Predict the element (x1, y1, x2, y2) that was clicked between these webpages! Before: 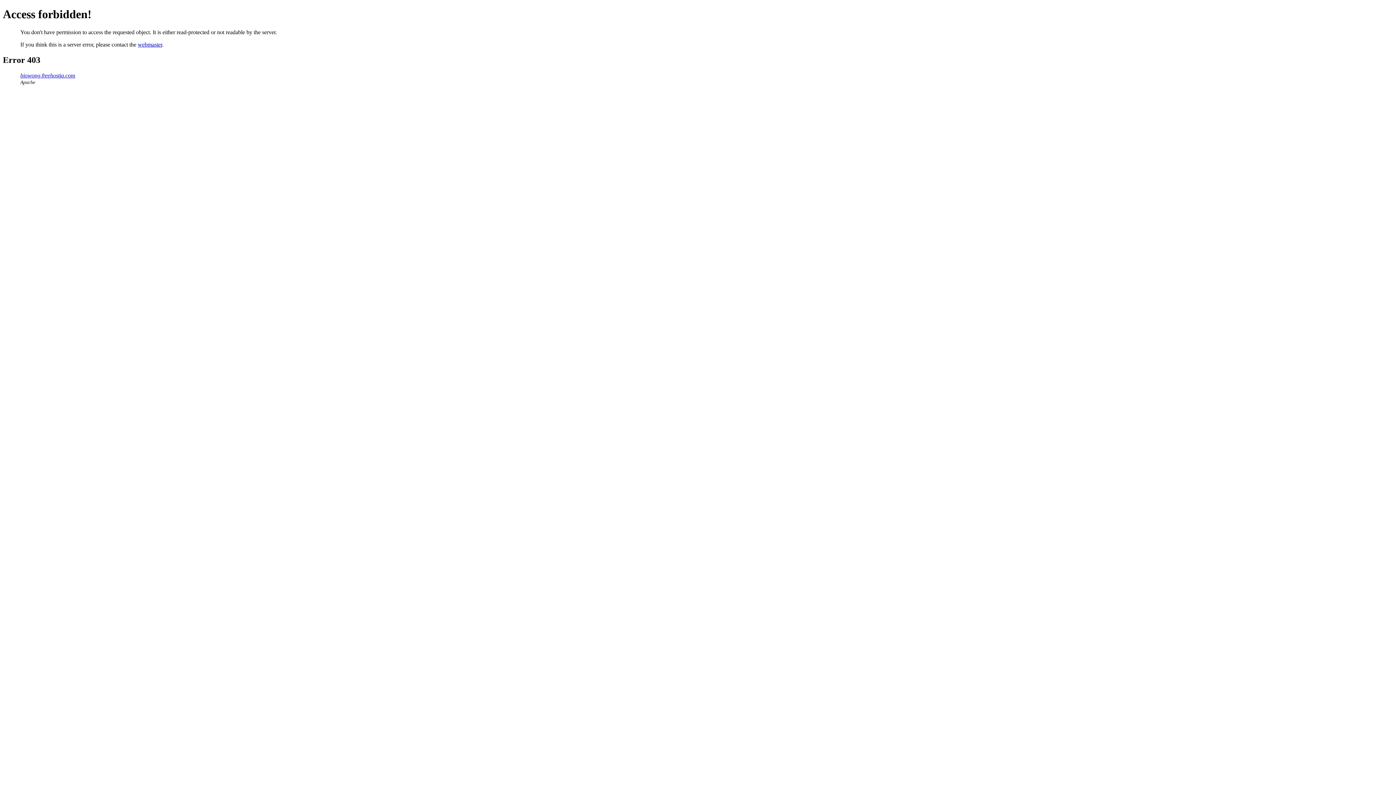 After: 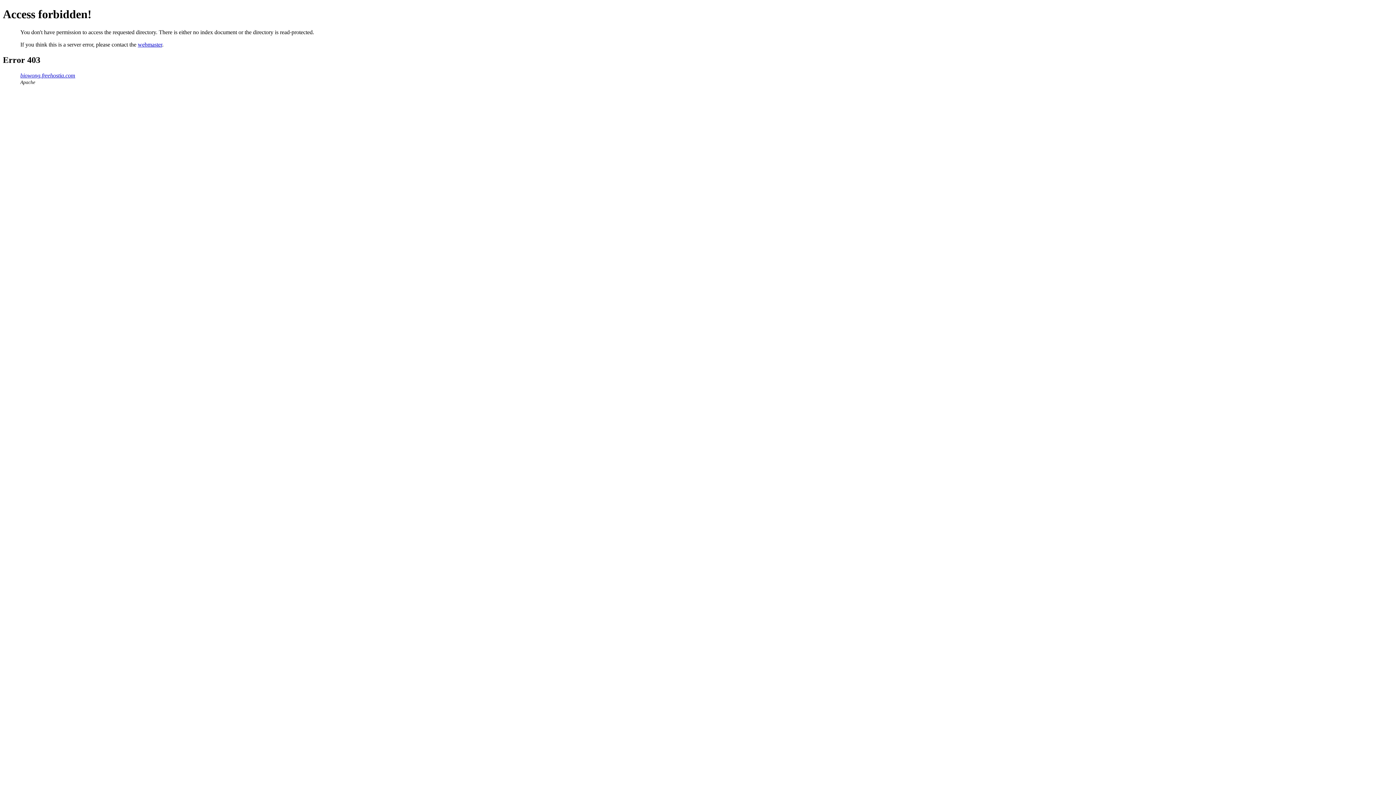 Action: label: biowong.freehostia.com bbox: (20, 72, 75, 78)